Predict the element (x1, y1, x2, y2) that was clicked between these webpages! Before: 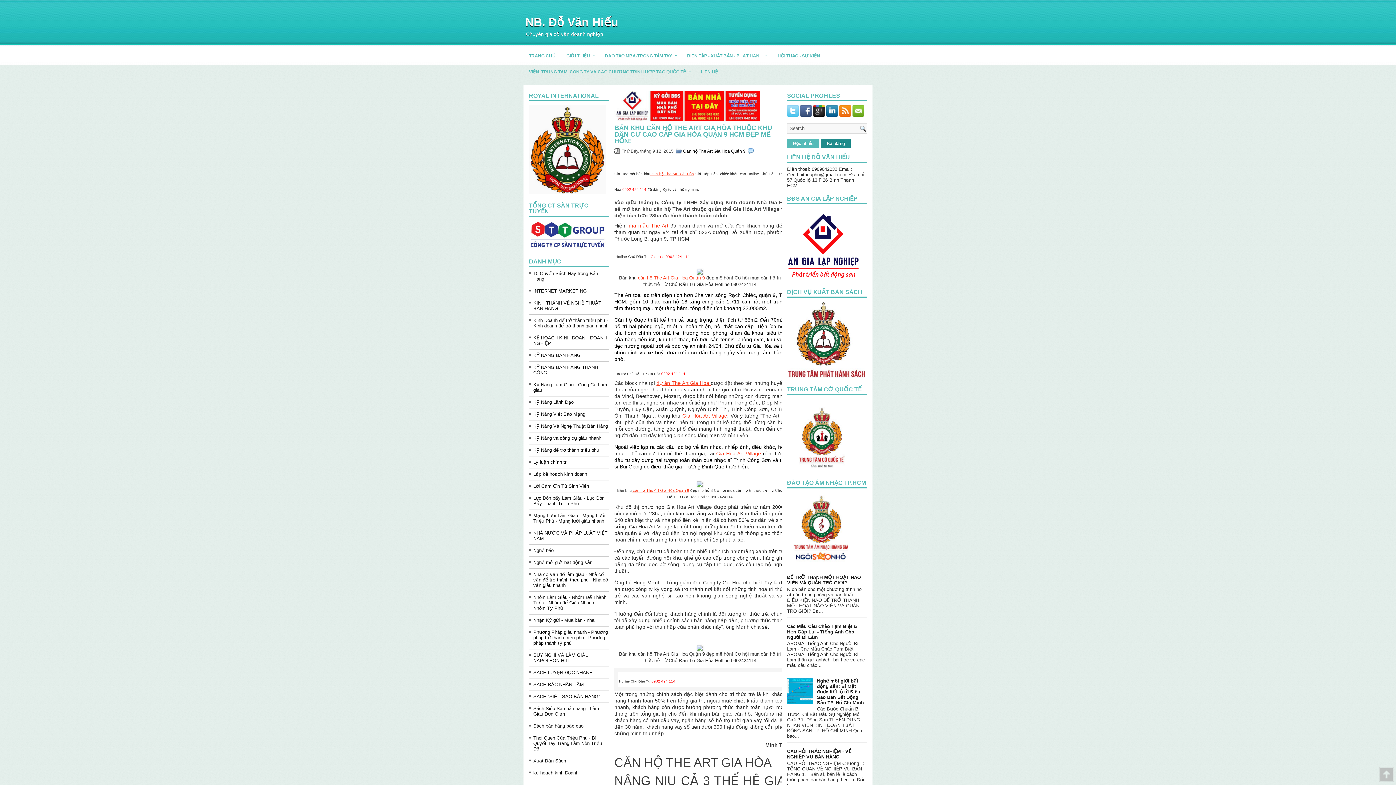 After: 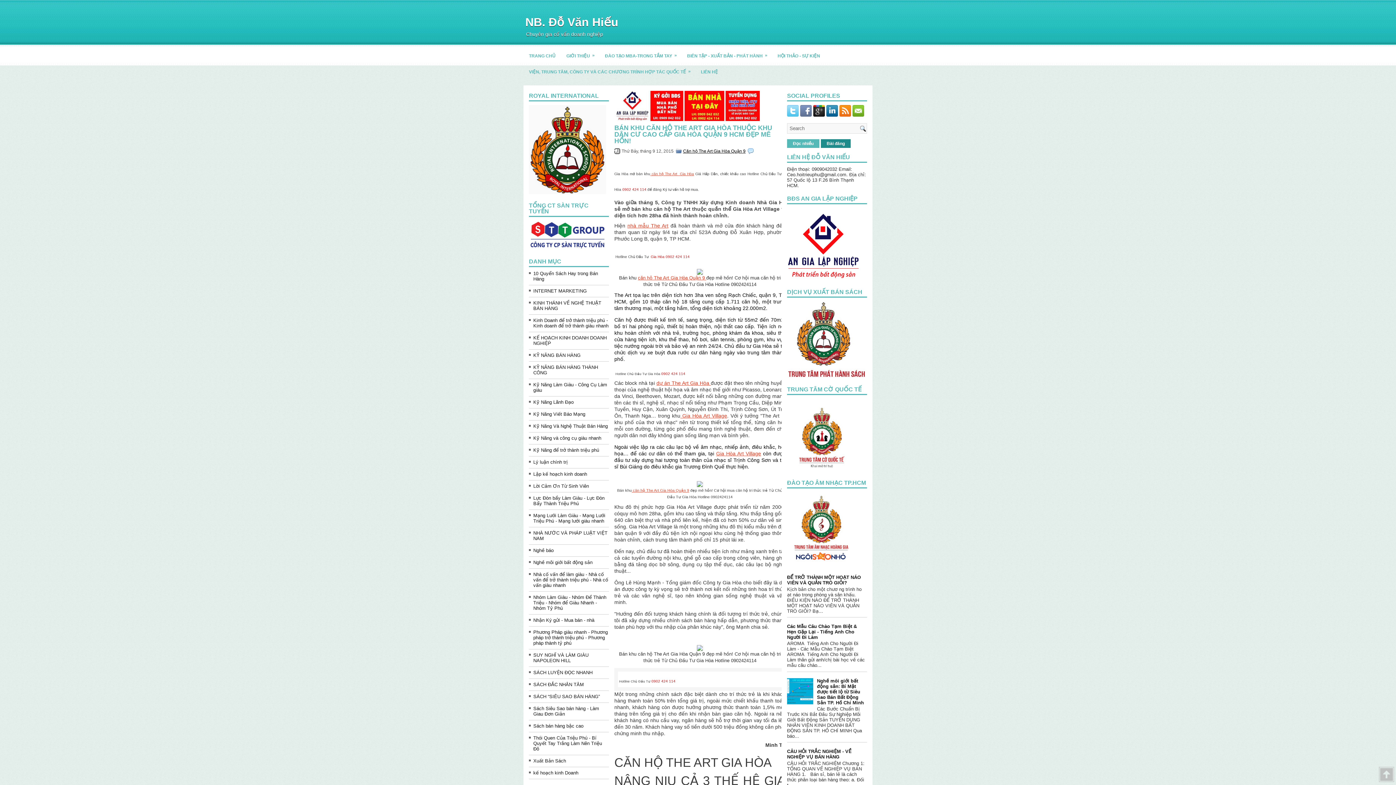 Action: bbox: (800, 112, 813, 117)